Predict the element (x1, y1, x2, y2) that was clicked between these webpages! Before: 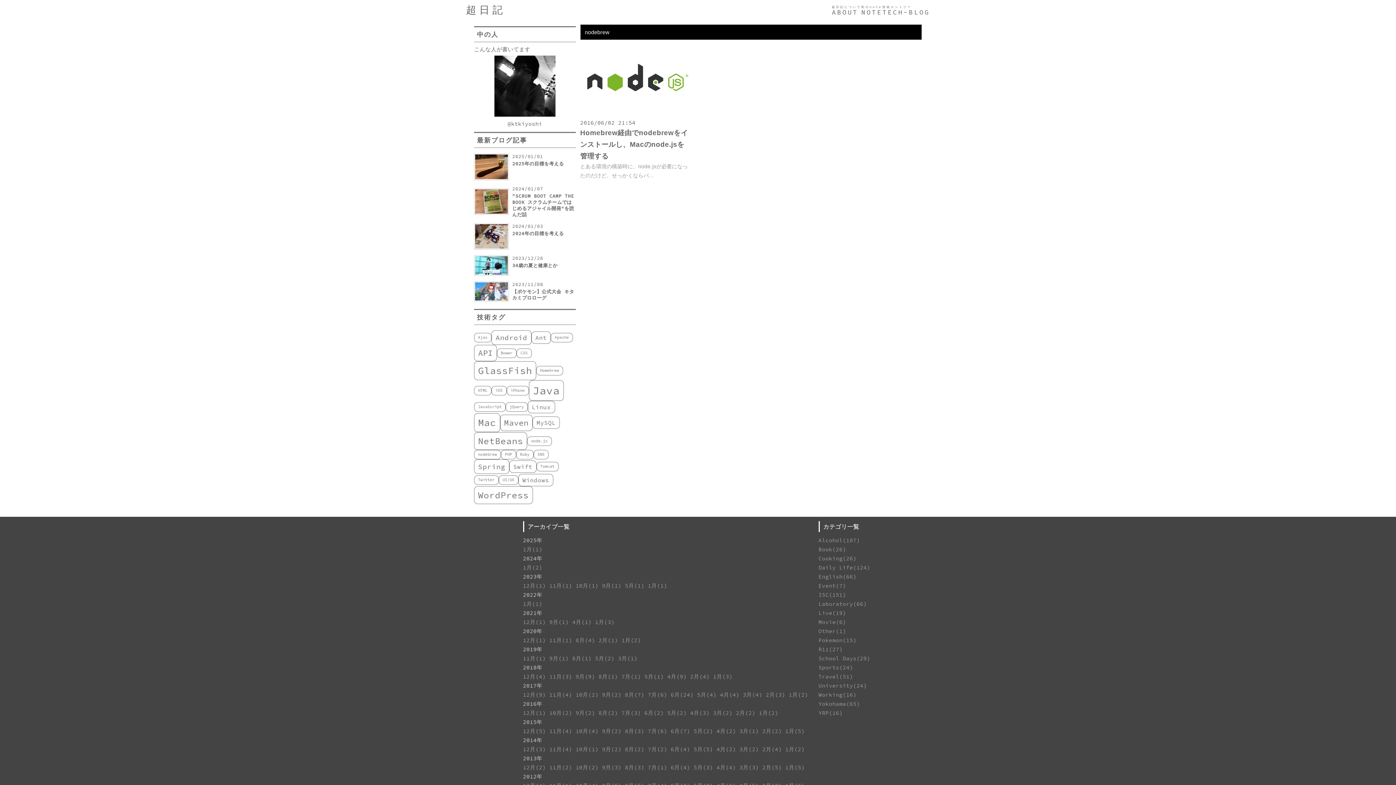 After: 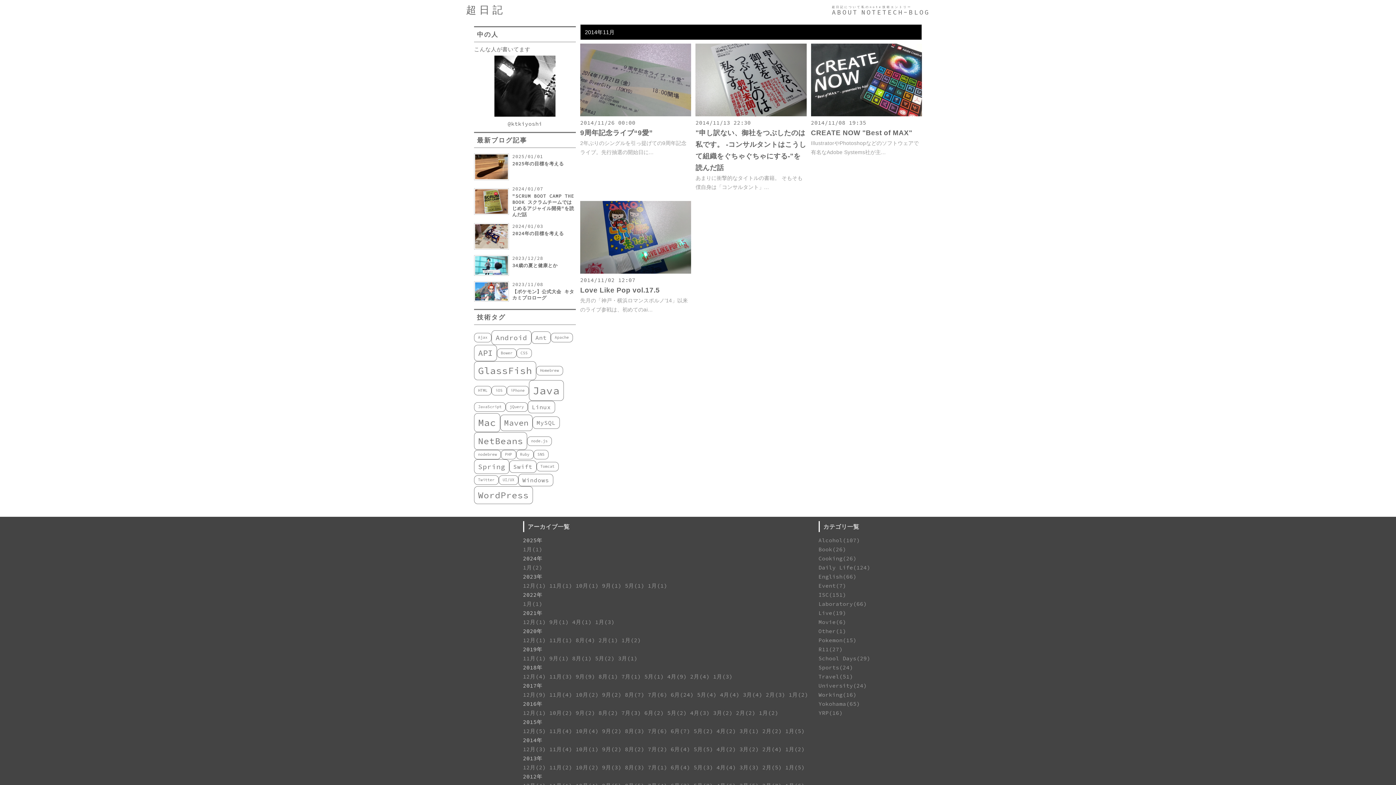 Action: label: 11月(4) bbox: (549, 746, 572, 753)